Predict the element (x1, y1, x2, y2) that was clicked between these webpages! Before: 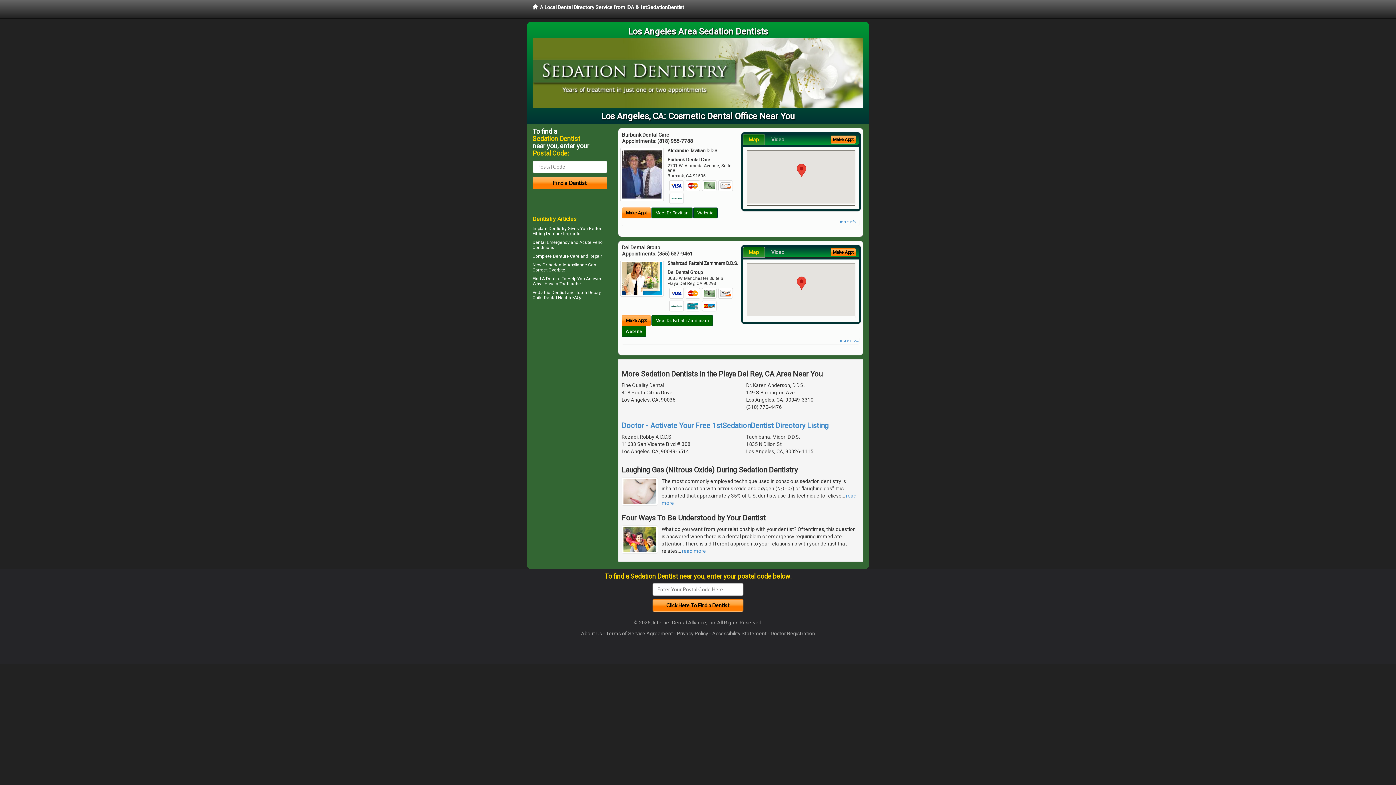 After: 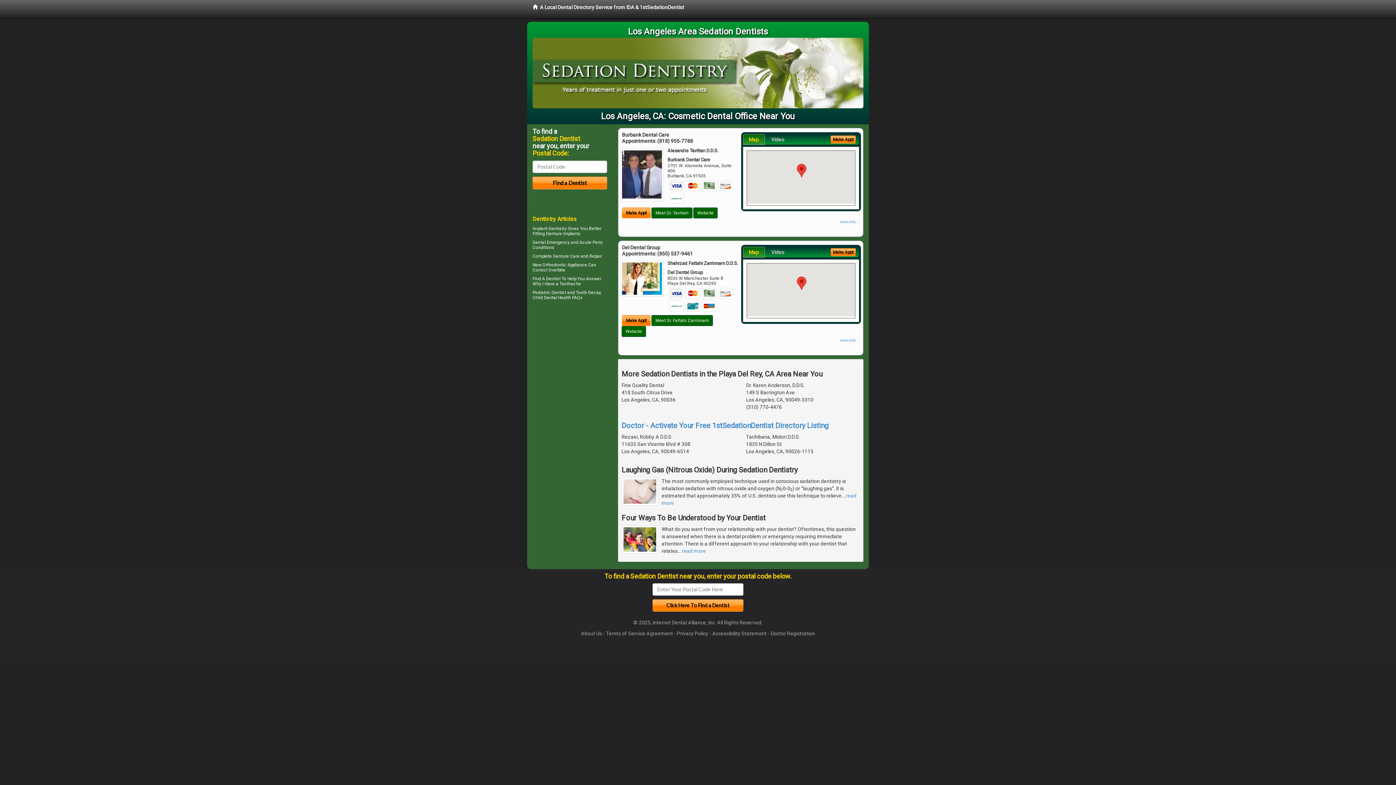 Action: bbox: (743, 134, 764, 144) label: Map